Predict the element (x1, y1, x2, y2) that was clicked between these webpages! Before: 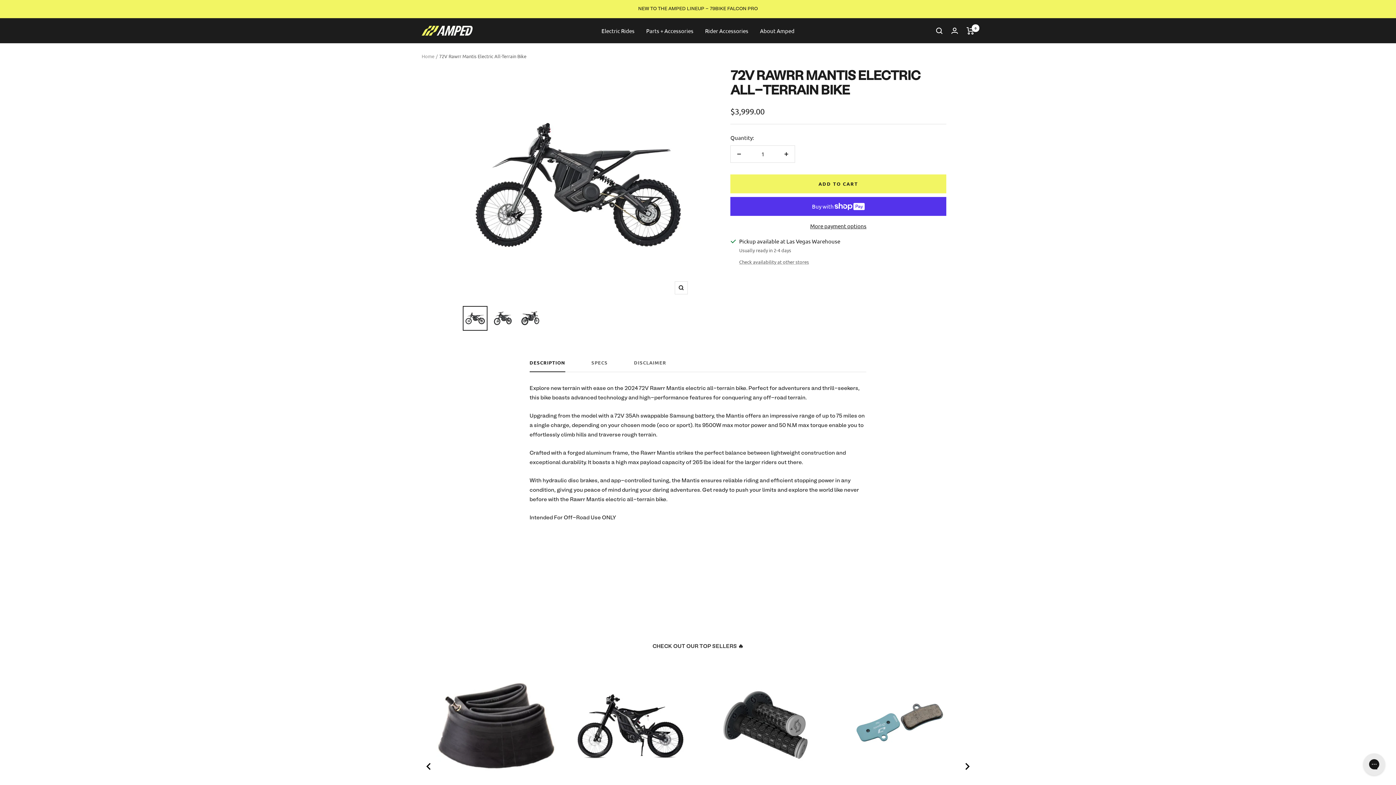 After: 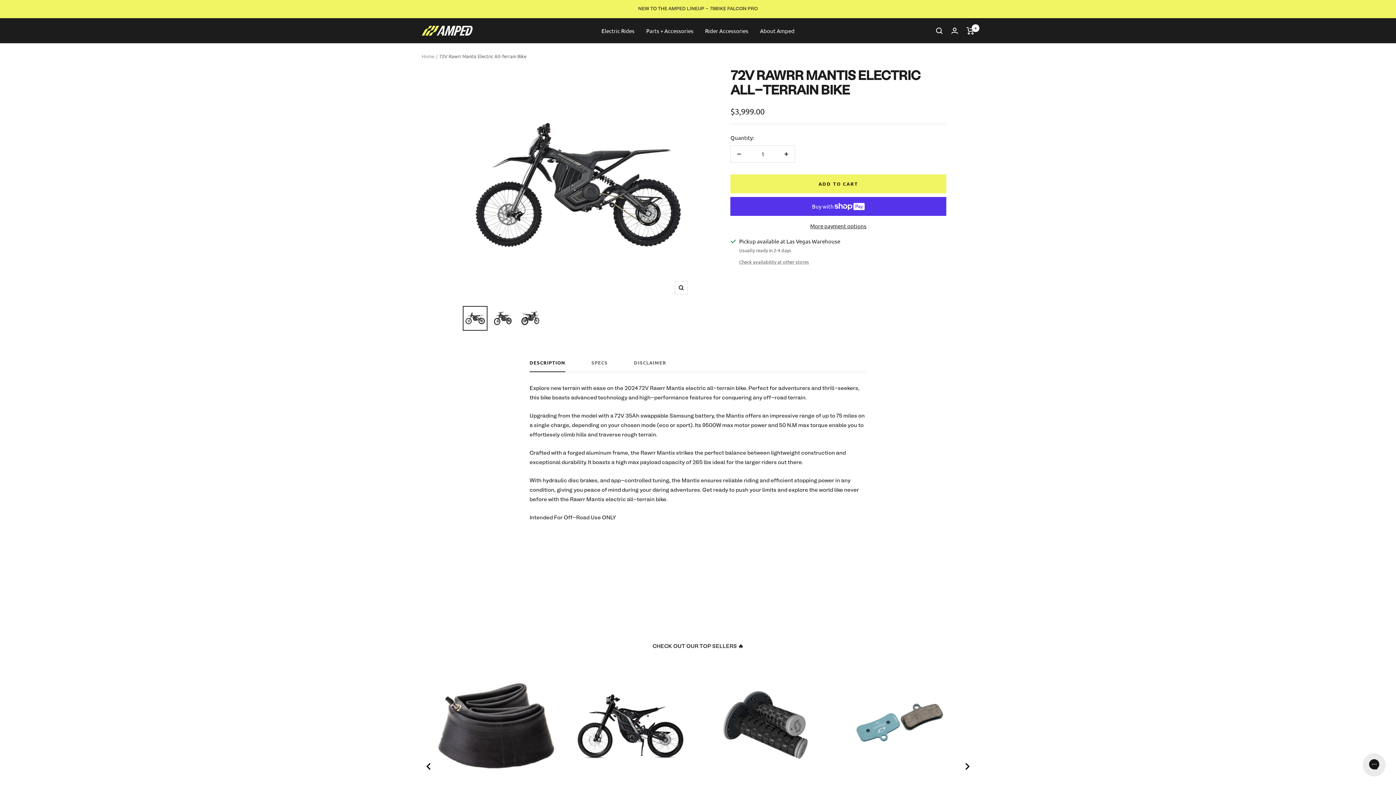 Action: bbox: (529, 359, 565, 372) label: DESCRIPTION